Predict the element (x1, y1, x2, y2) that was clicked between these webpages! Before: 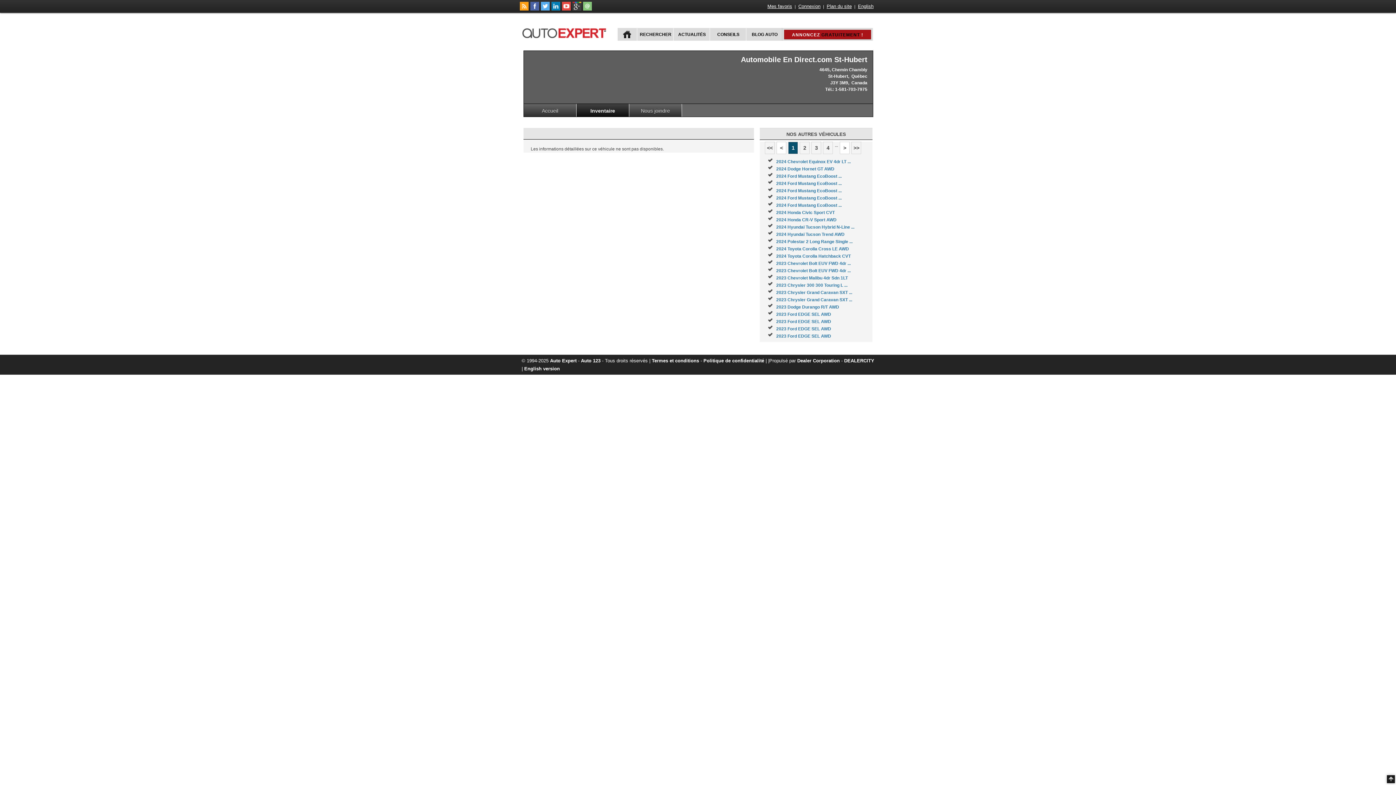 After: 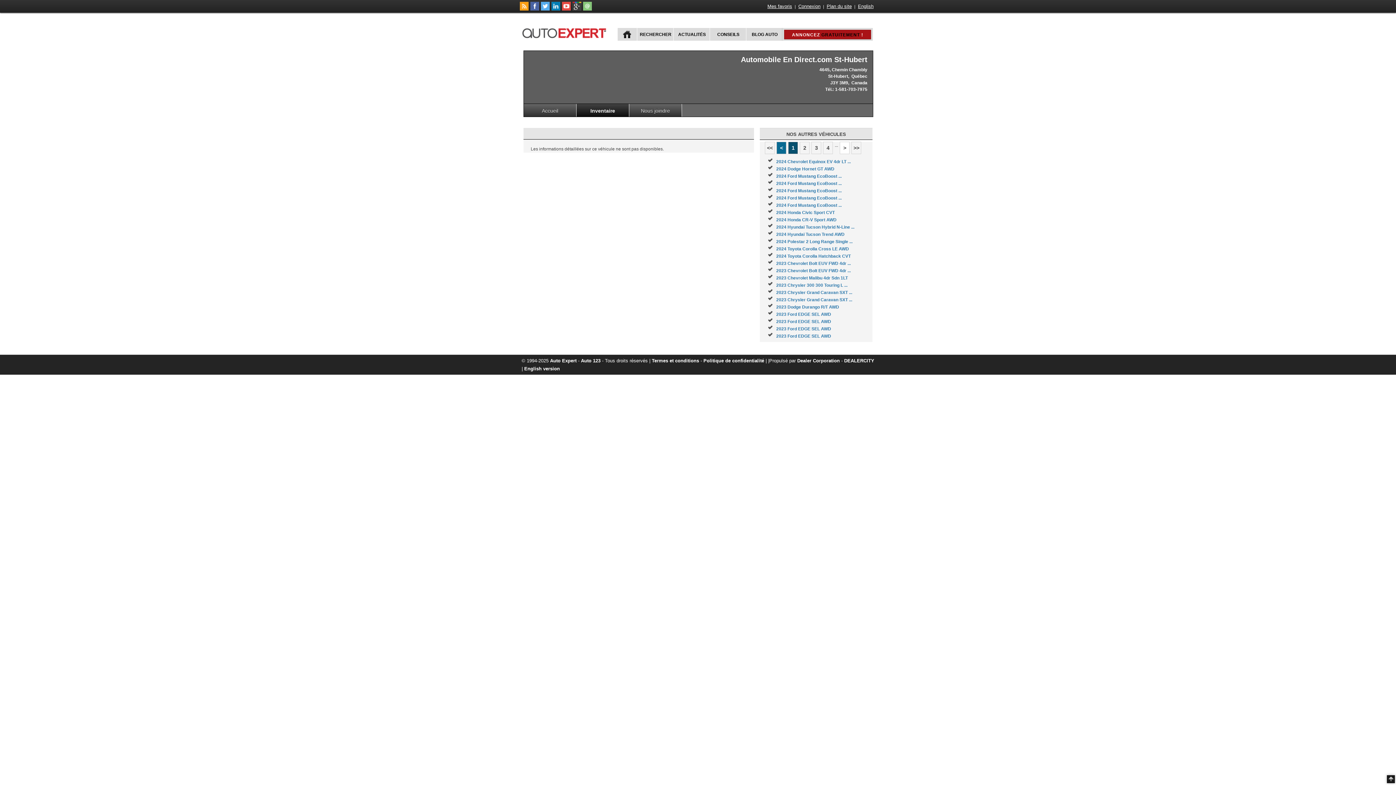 Action: label: < bbox: (776, 141, 786, 154)